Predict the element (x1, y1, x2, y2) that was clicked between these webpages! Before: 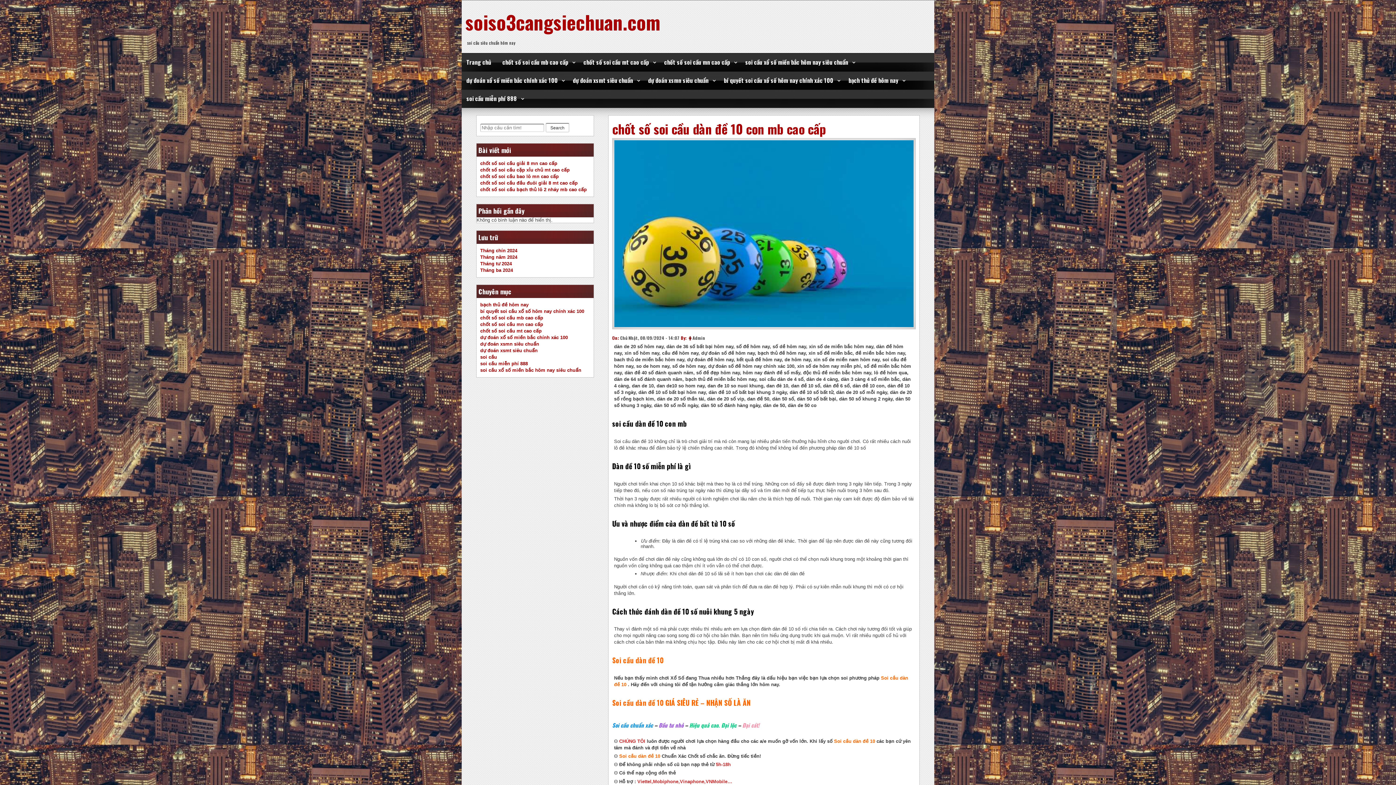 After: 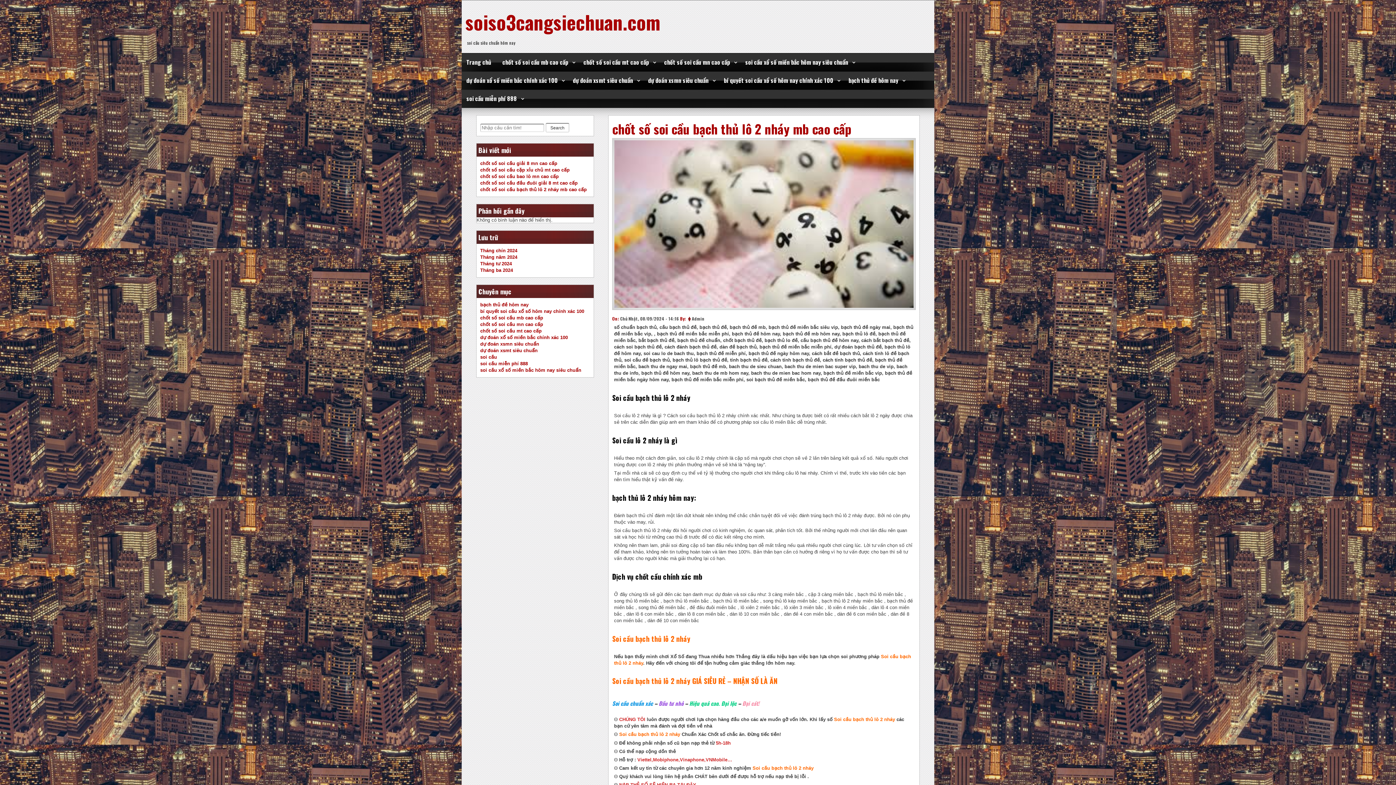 Action: bbox: (480, 186, 586, 192) label: chốt số soi cầu bạch thủ lô 2 nháy mb cao cấp